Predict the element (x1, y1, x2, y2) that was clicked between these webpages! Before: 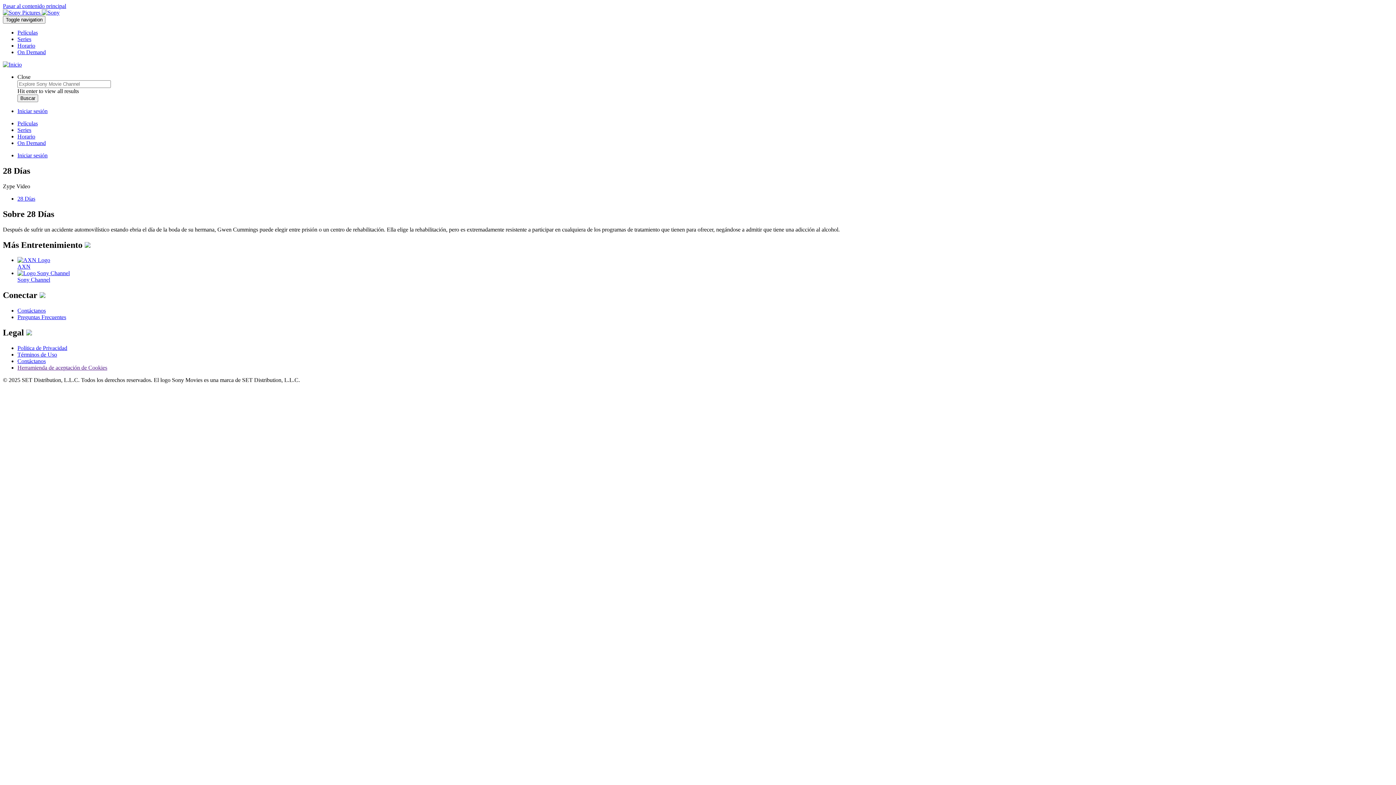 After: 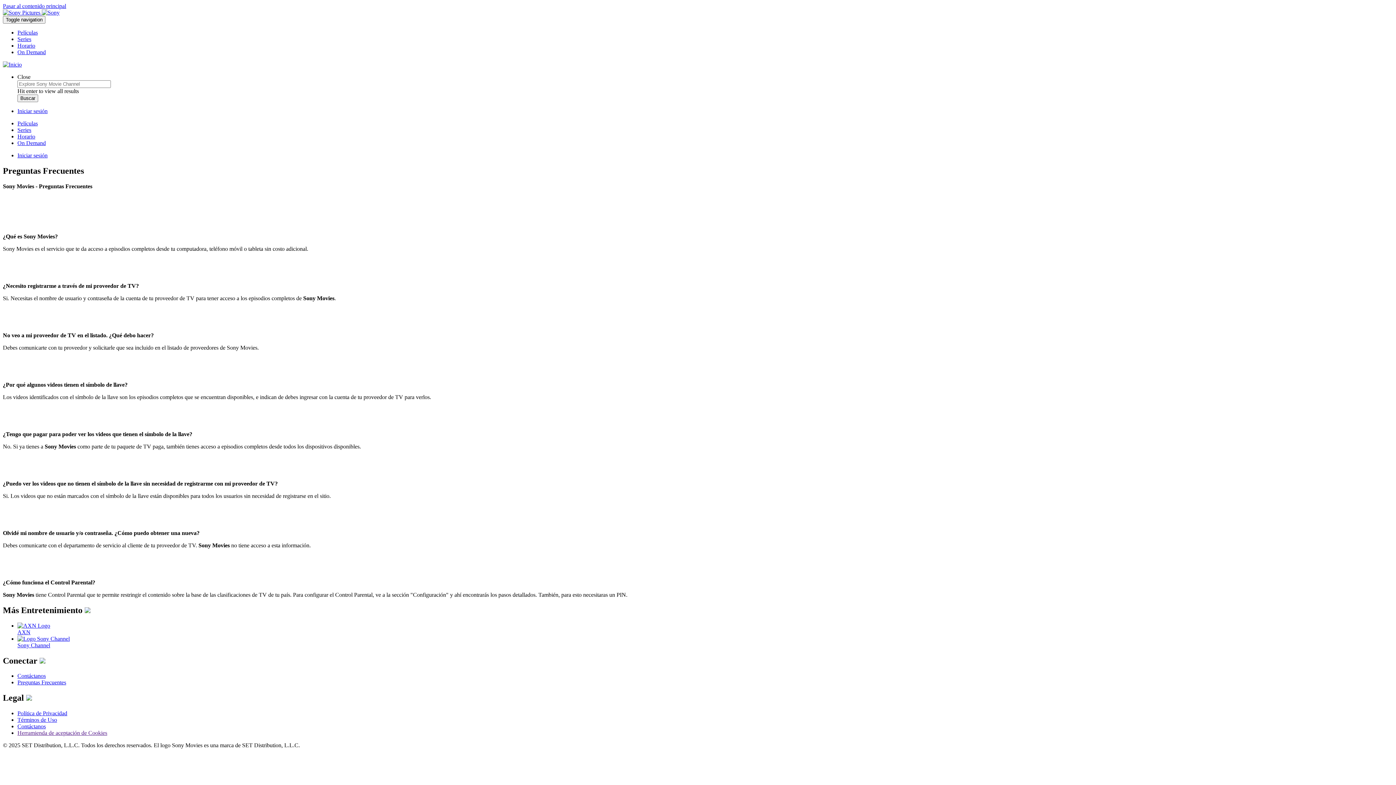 Action: label: Preguntas Frecuentes bbox: (17, 314, 66, 320)